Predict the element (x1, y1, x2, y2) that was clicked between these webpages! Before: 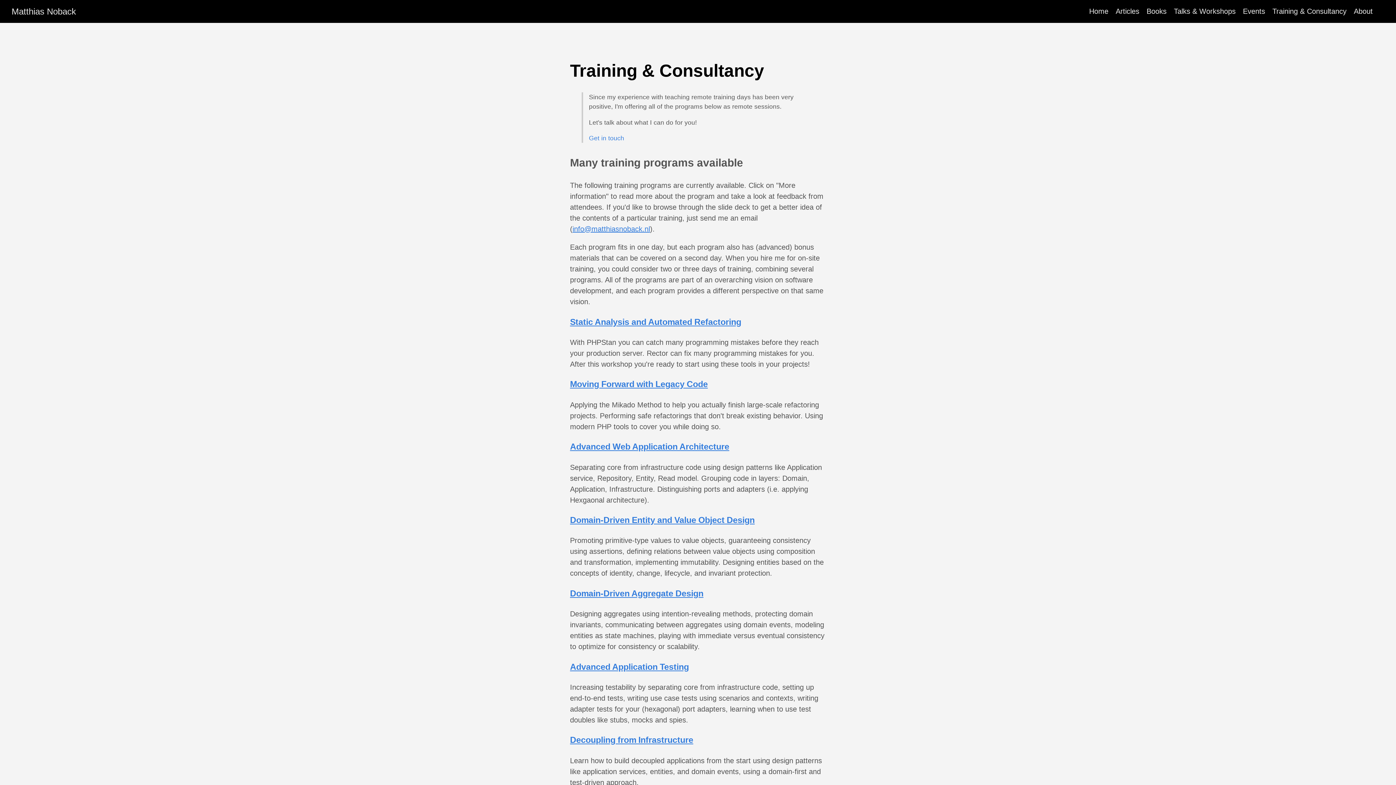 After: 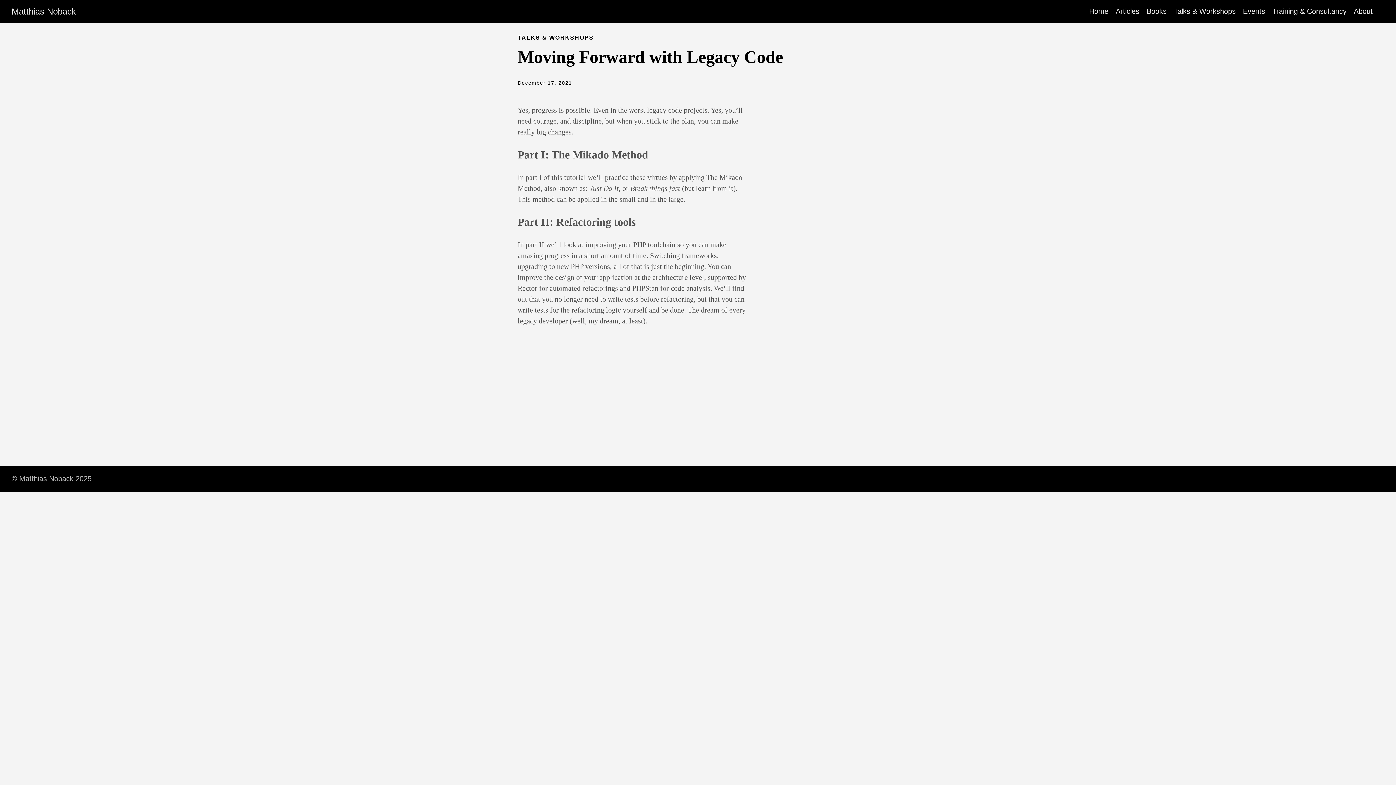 Action: bbox: (570, 379, 708, 389) label: Moving Forward with Legacy Code